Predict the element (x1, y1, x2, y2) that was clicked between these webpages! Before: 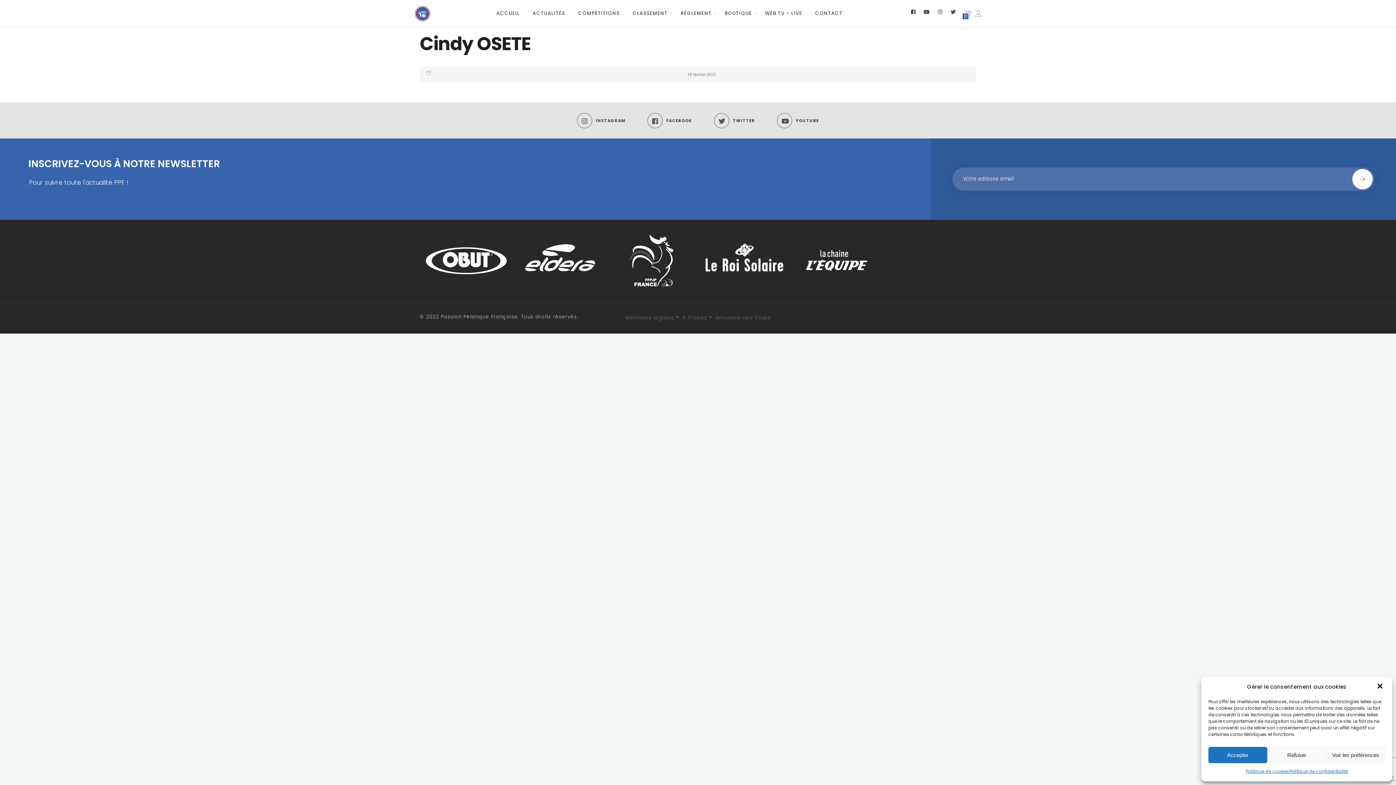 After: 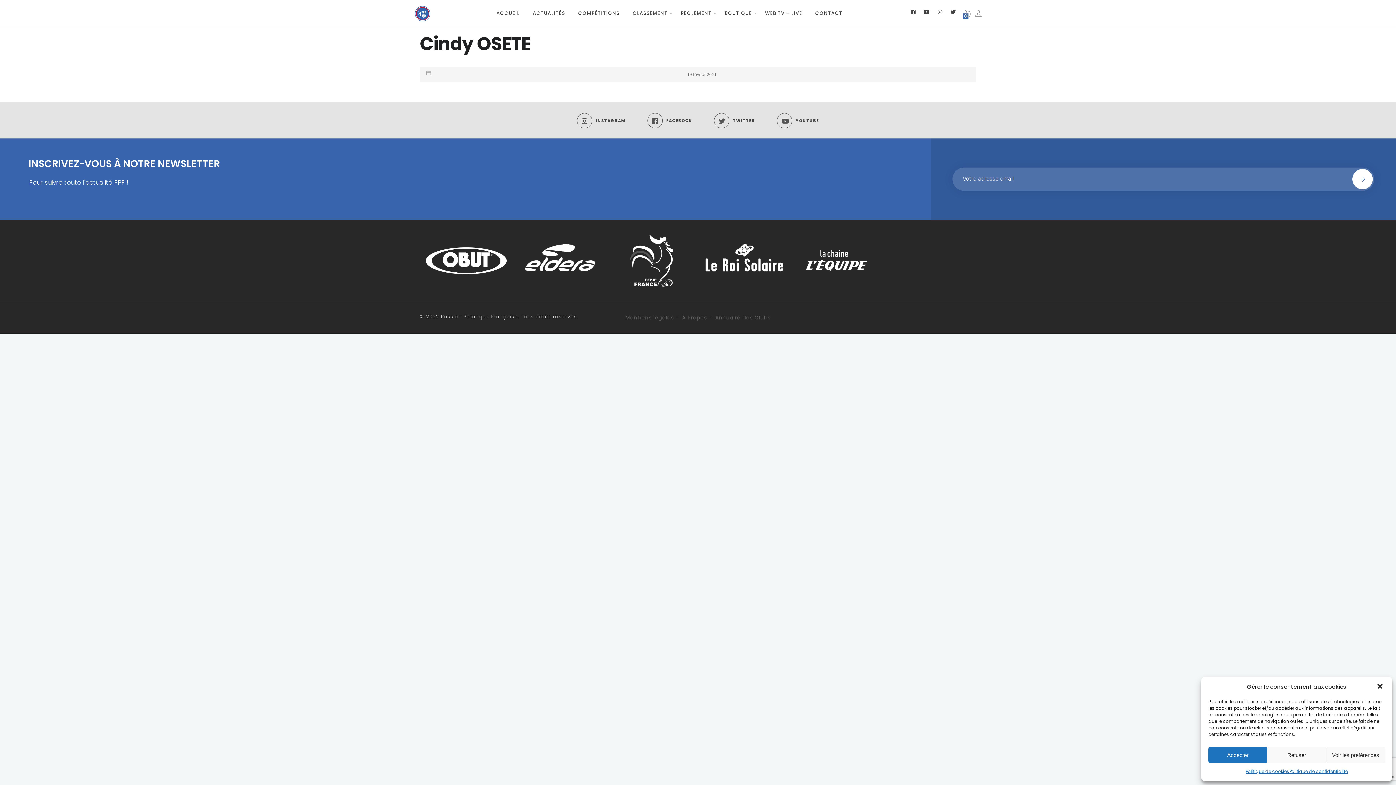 Action: bbox: (935, 6, 945, 17)